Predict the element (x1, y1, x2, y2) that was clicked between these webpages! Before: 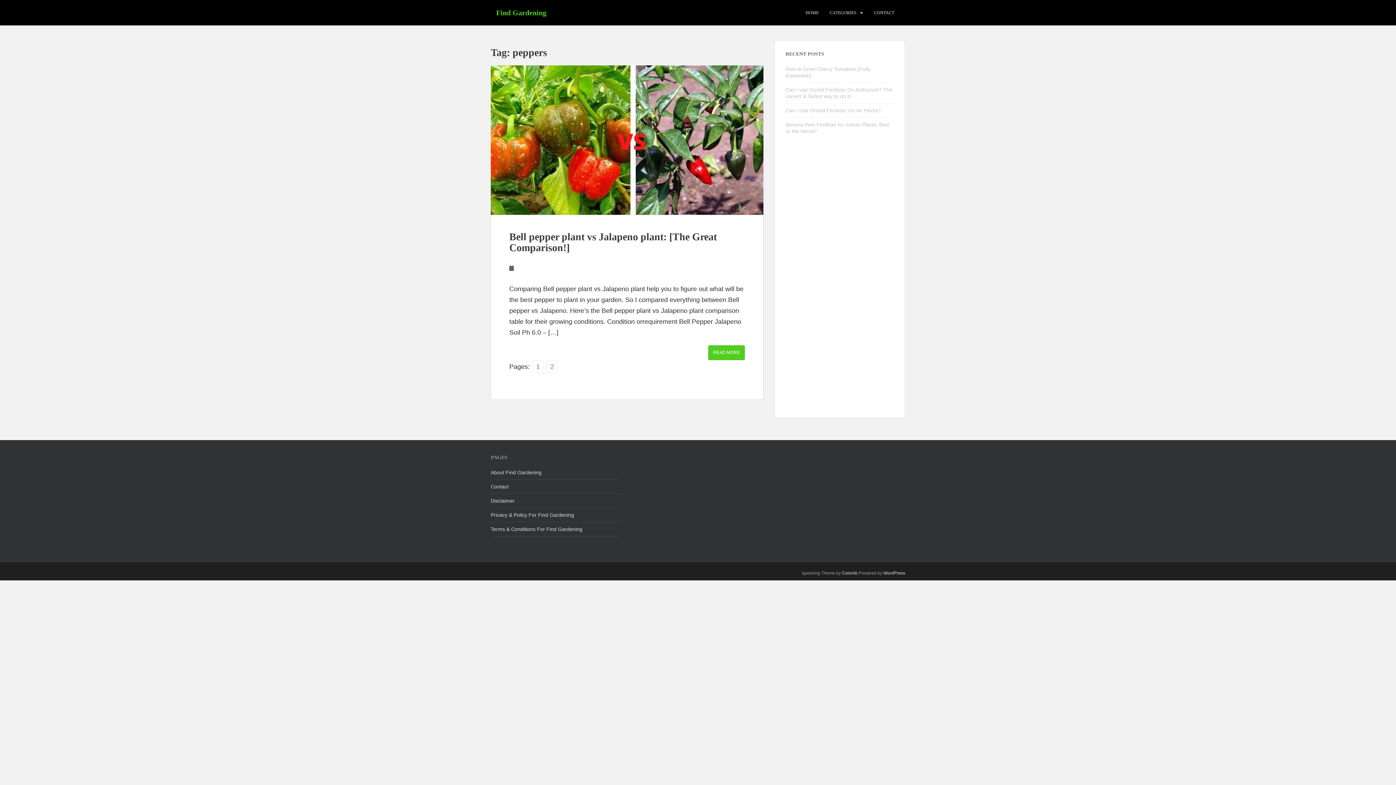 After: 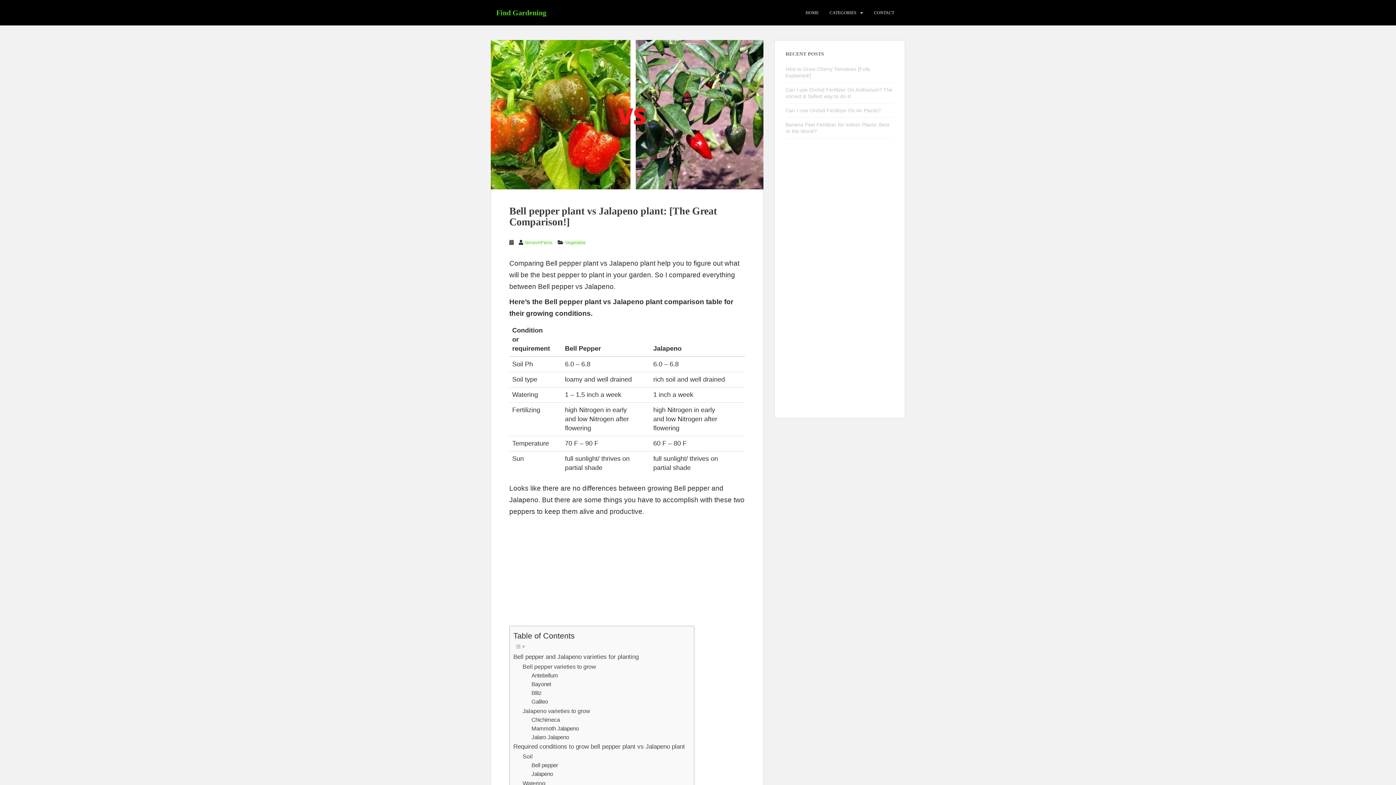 Action: bbox: (708, 345, 745, 360) label: READ MORE